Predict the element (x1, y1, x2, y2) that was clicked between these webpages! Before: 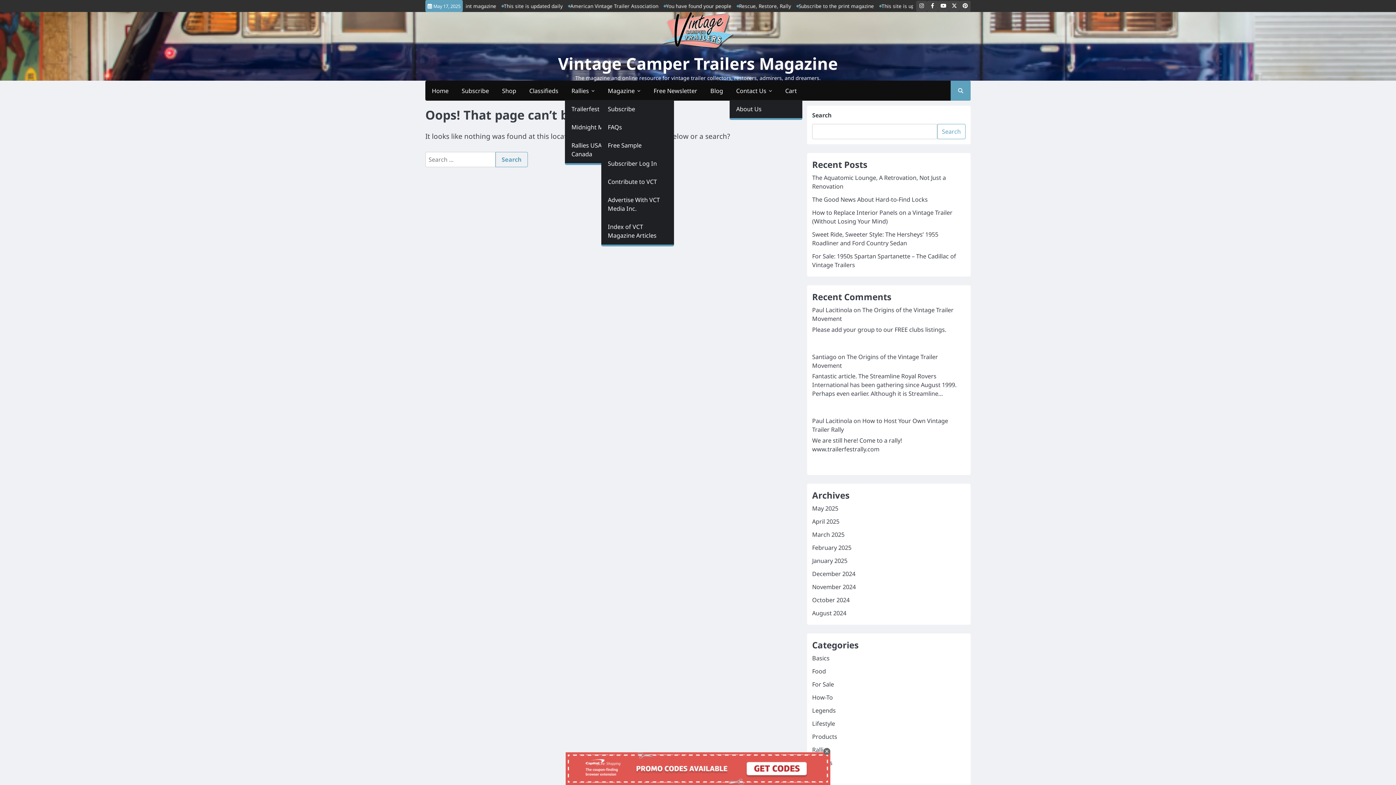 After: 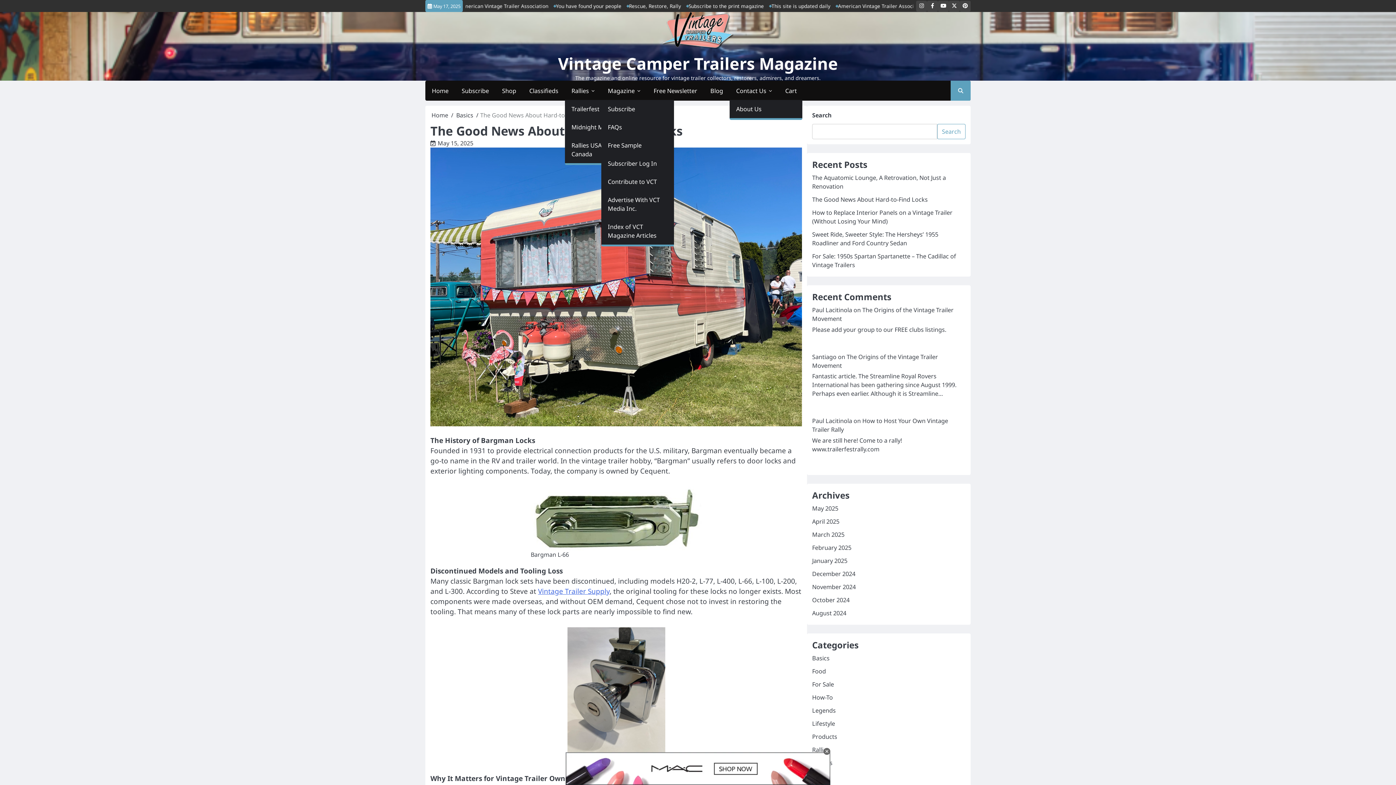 Action: label: The Good News About Hard-to-Find Locks bbox: (812, 195, 928, 203)